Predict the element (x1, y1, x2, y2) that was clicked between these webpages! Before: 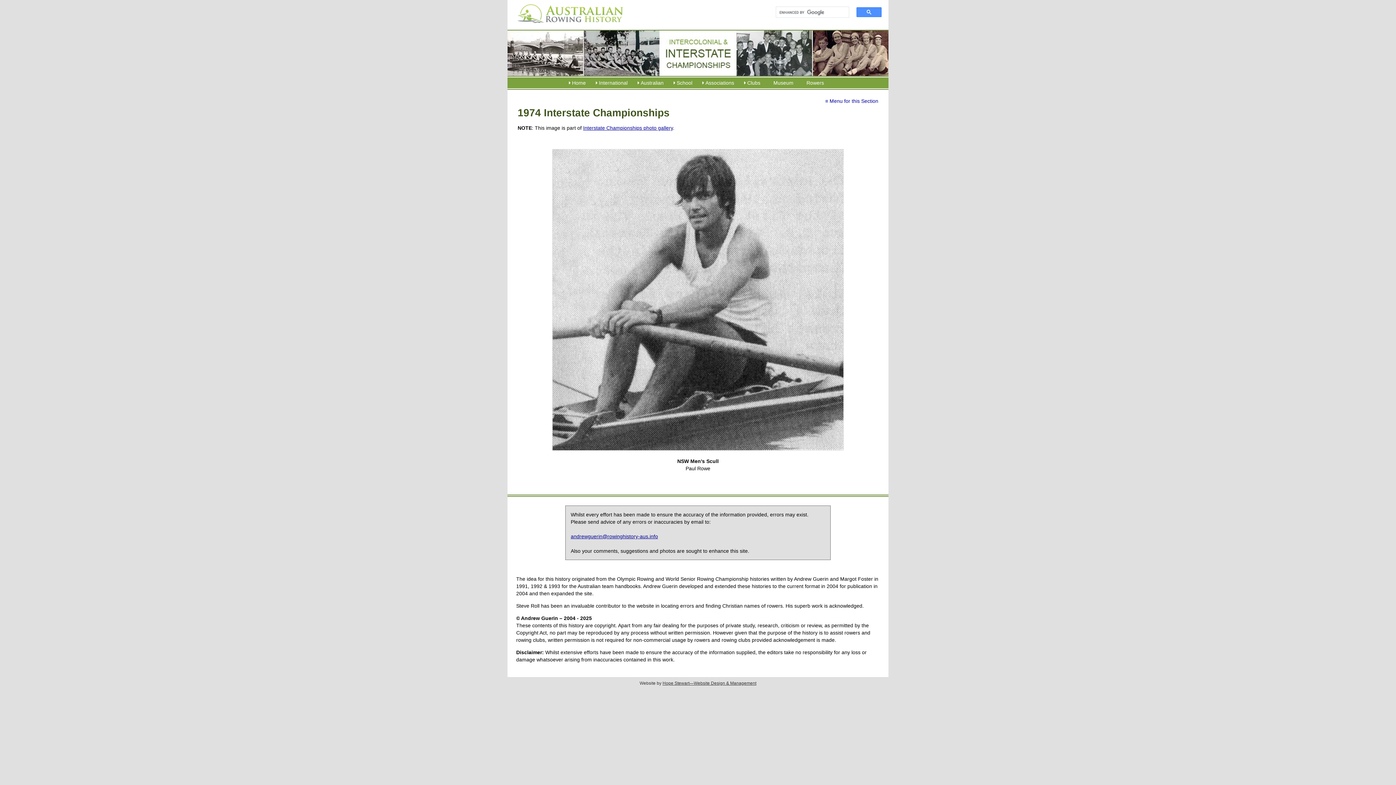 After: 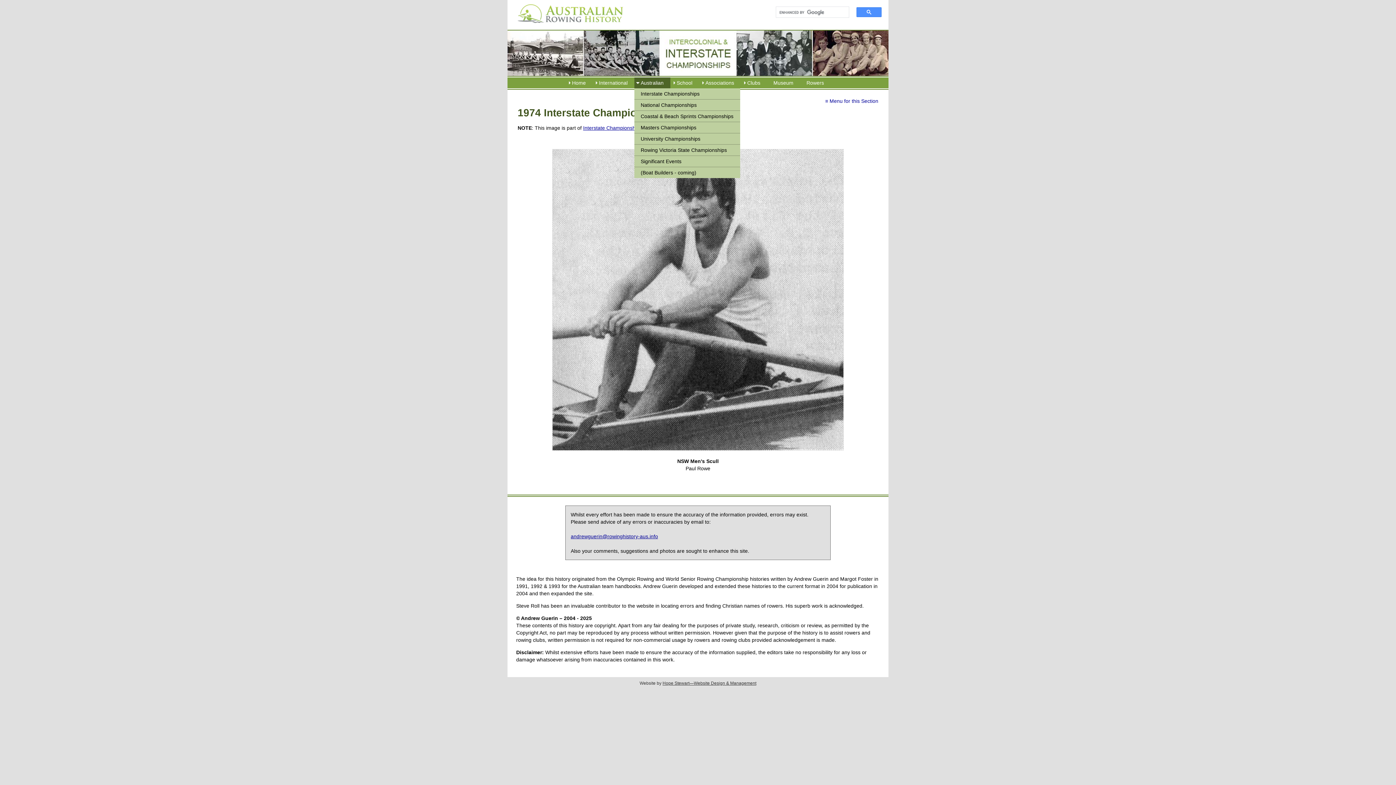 Action: label: Australian bbox: (634, 77, 670, 88)